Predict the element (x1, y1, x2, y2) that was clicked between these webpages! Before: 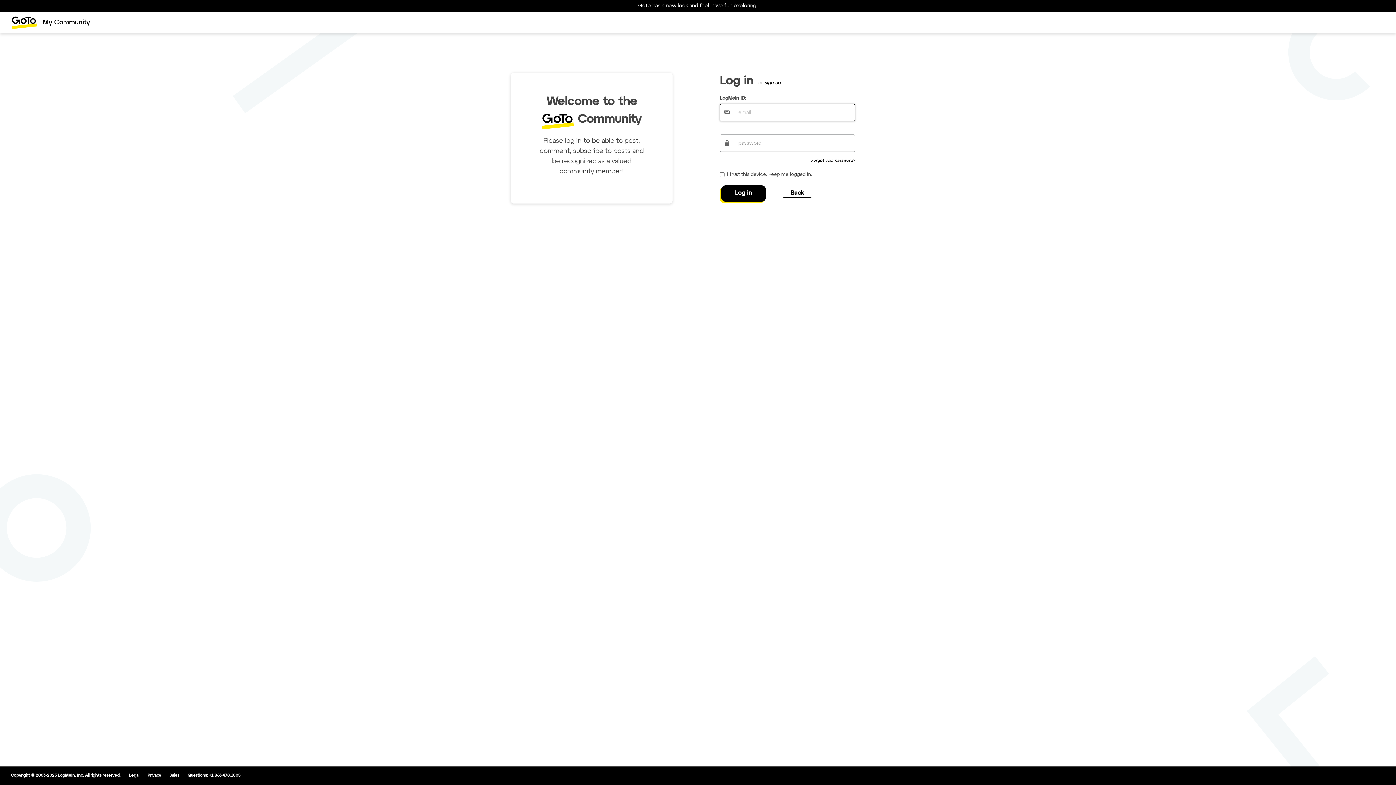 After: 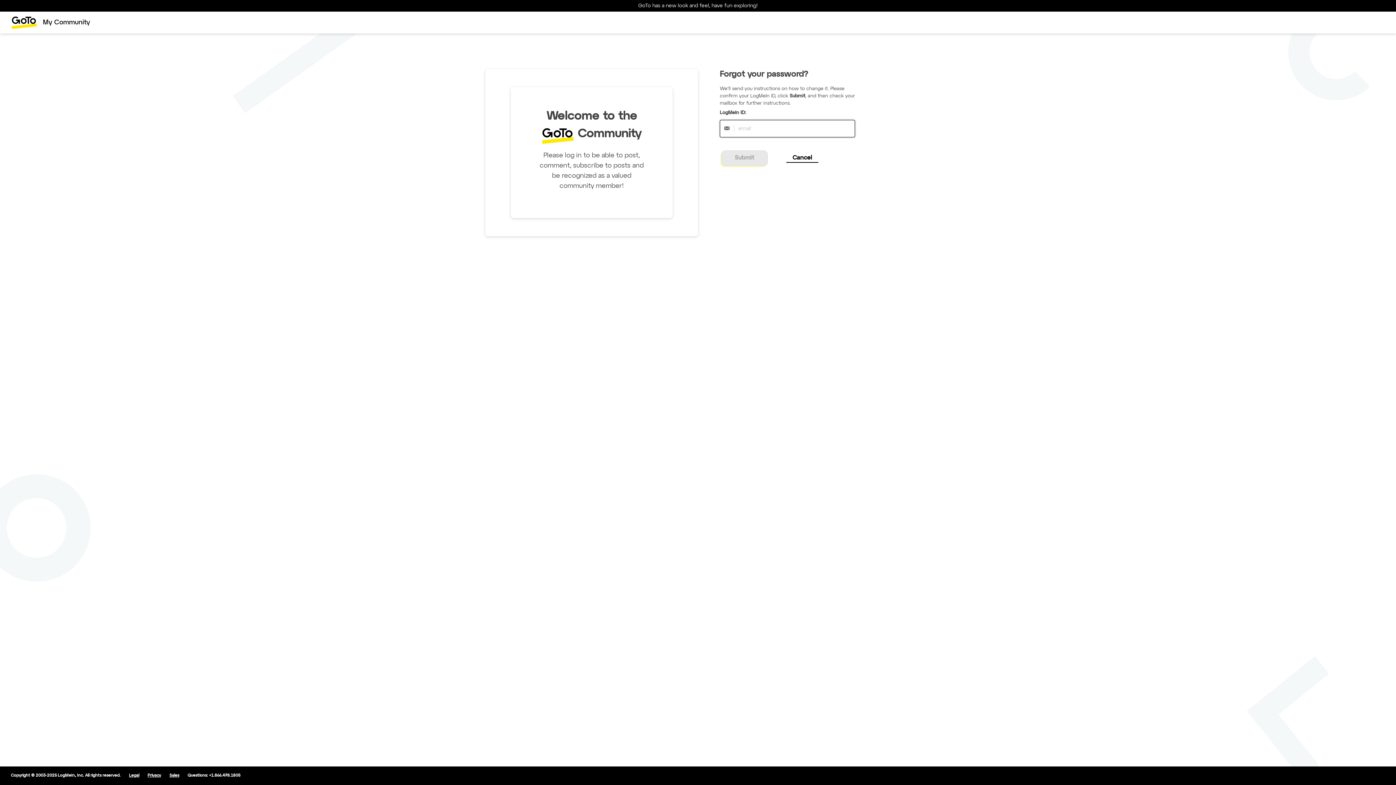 Action: label: Forgot your password? bbox: (811, 157, 855, 163)